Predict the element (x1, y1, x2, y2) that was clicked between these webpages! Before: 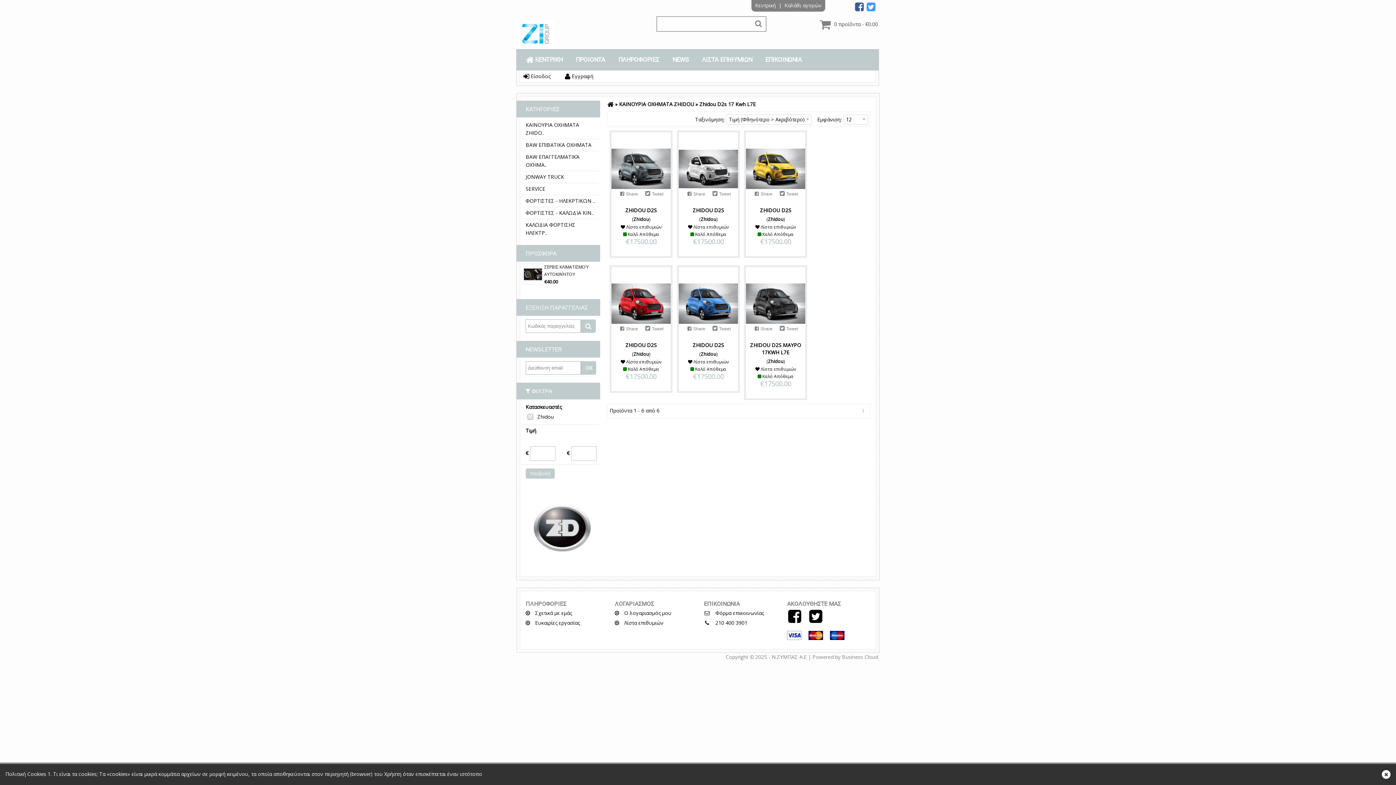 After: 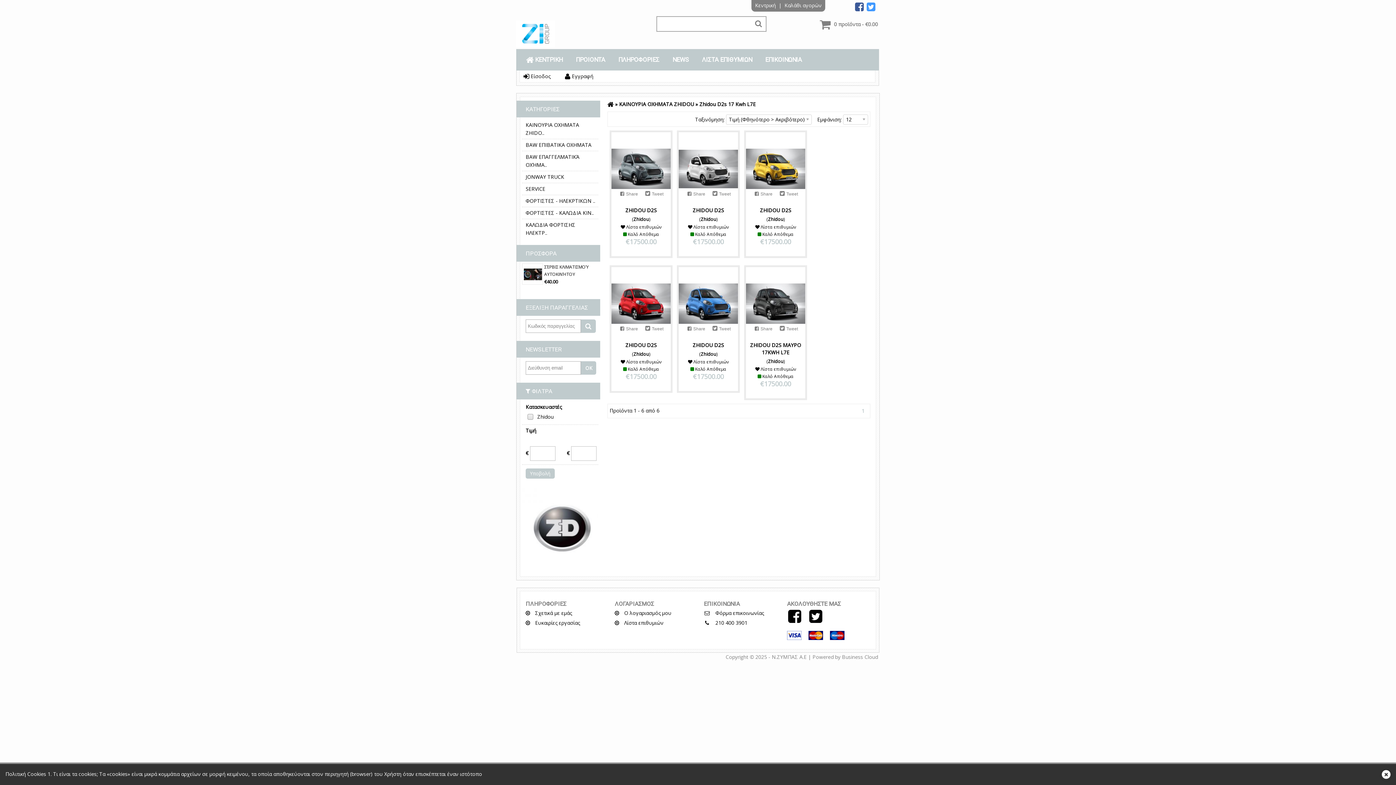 Action: bbox: (699, 100, 756, 107) label: Zhidou D2s 17 Kwh L7E